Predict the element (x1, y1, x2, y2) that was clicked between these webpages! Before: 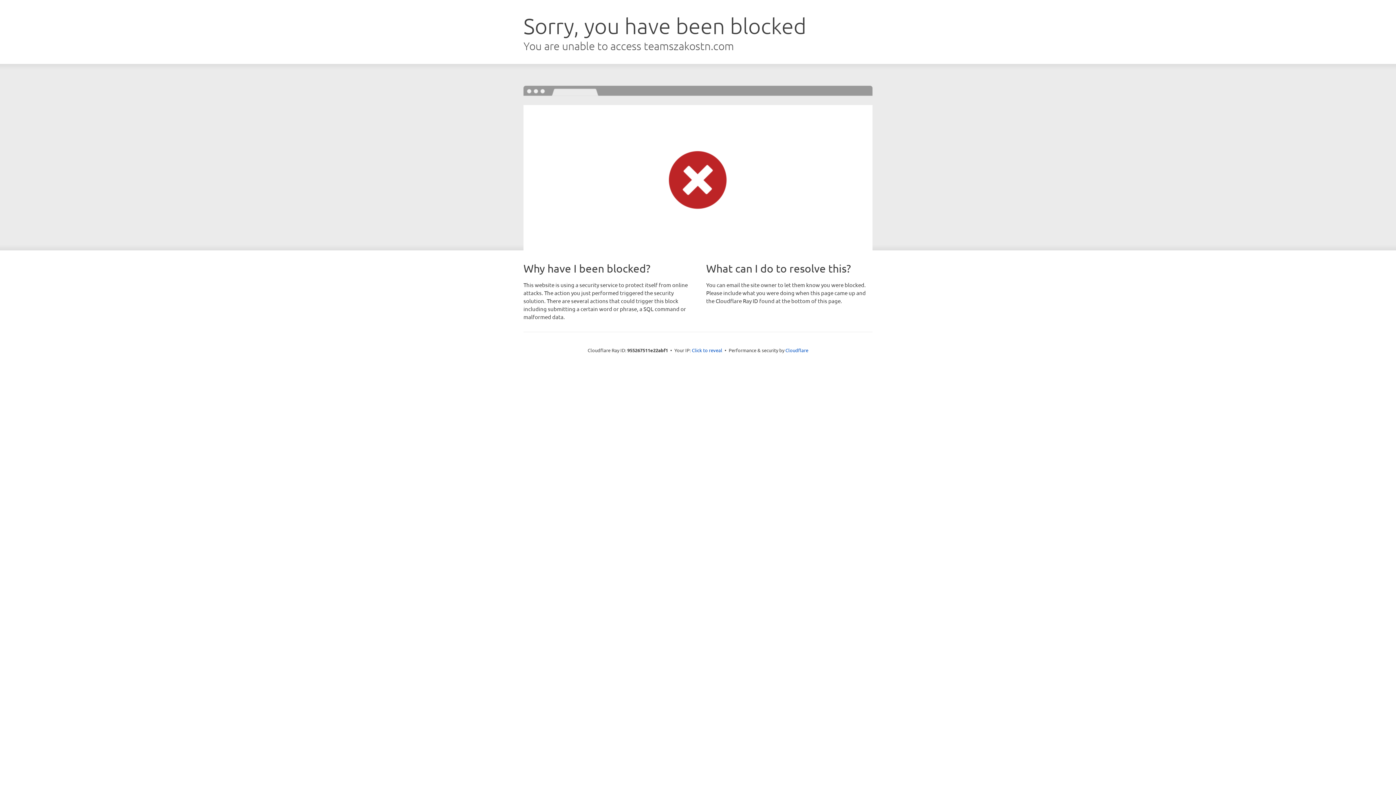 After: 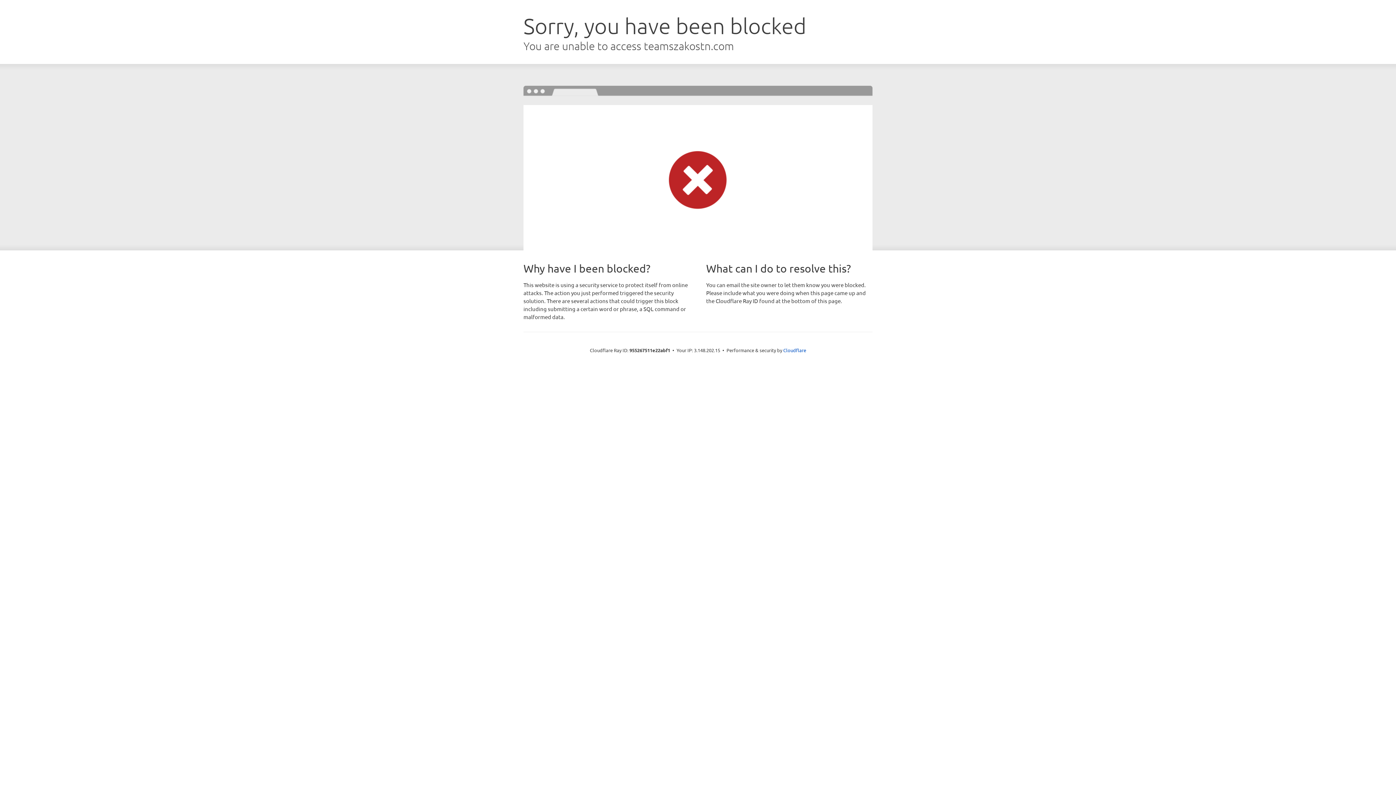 Action: label: Click to reveal bbox: (692, 346, 722, 353)